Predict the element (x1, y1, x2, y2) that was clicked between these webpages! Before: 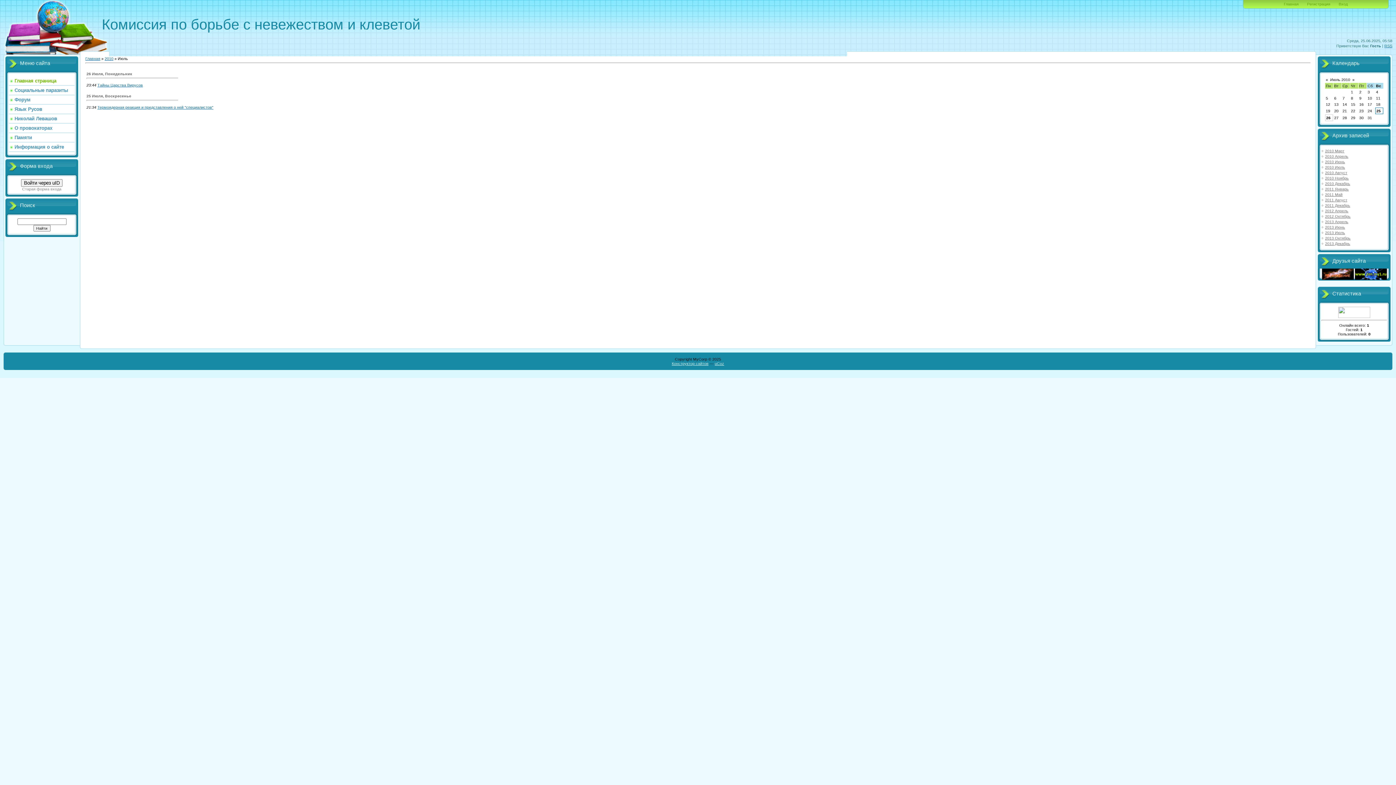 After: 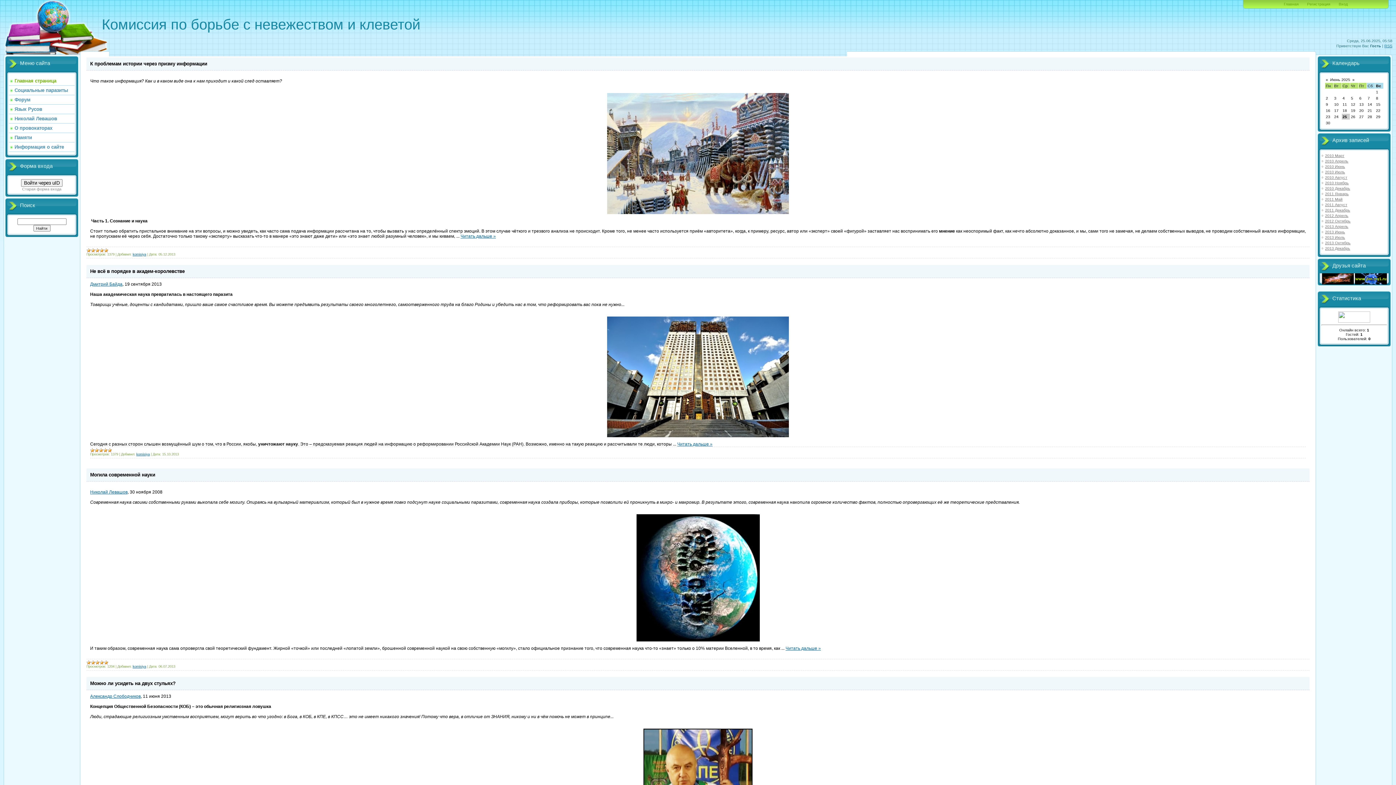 Action: label: Главная bbox: (1284, 1, 1299, 6)